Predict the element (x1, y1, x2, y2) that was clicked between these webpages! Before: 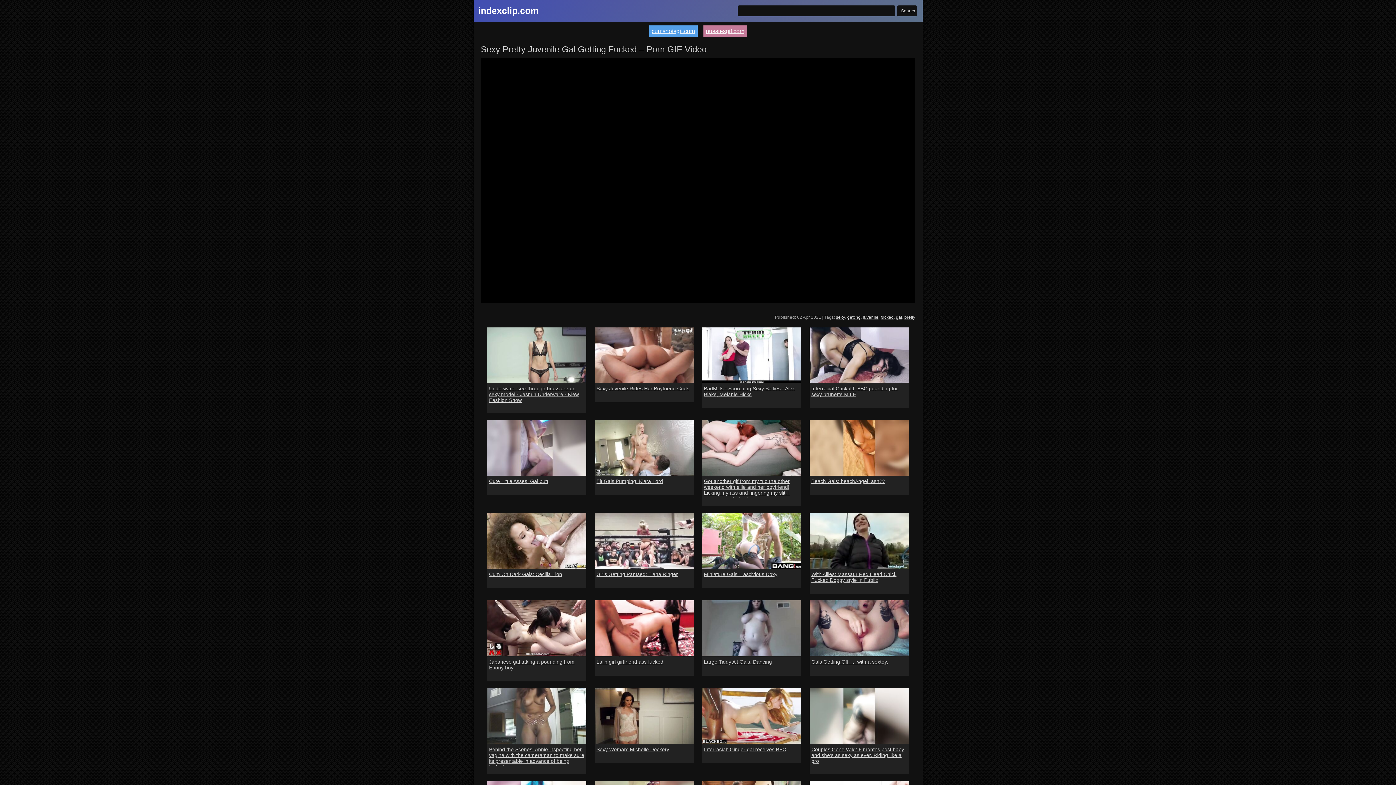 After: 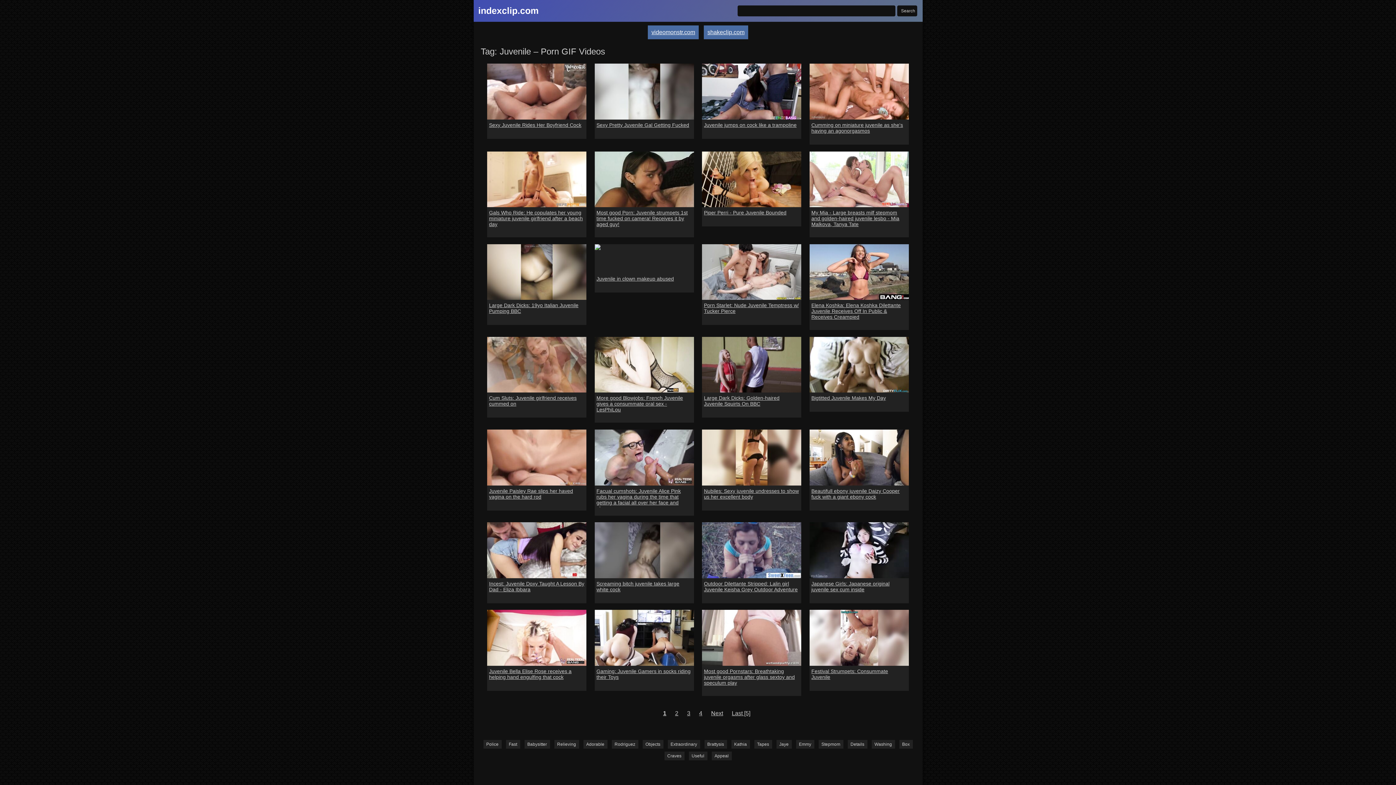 Action: label: juvenile bbox: (863, 315, 878, 320)